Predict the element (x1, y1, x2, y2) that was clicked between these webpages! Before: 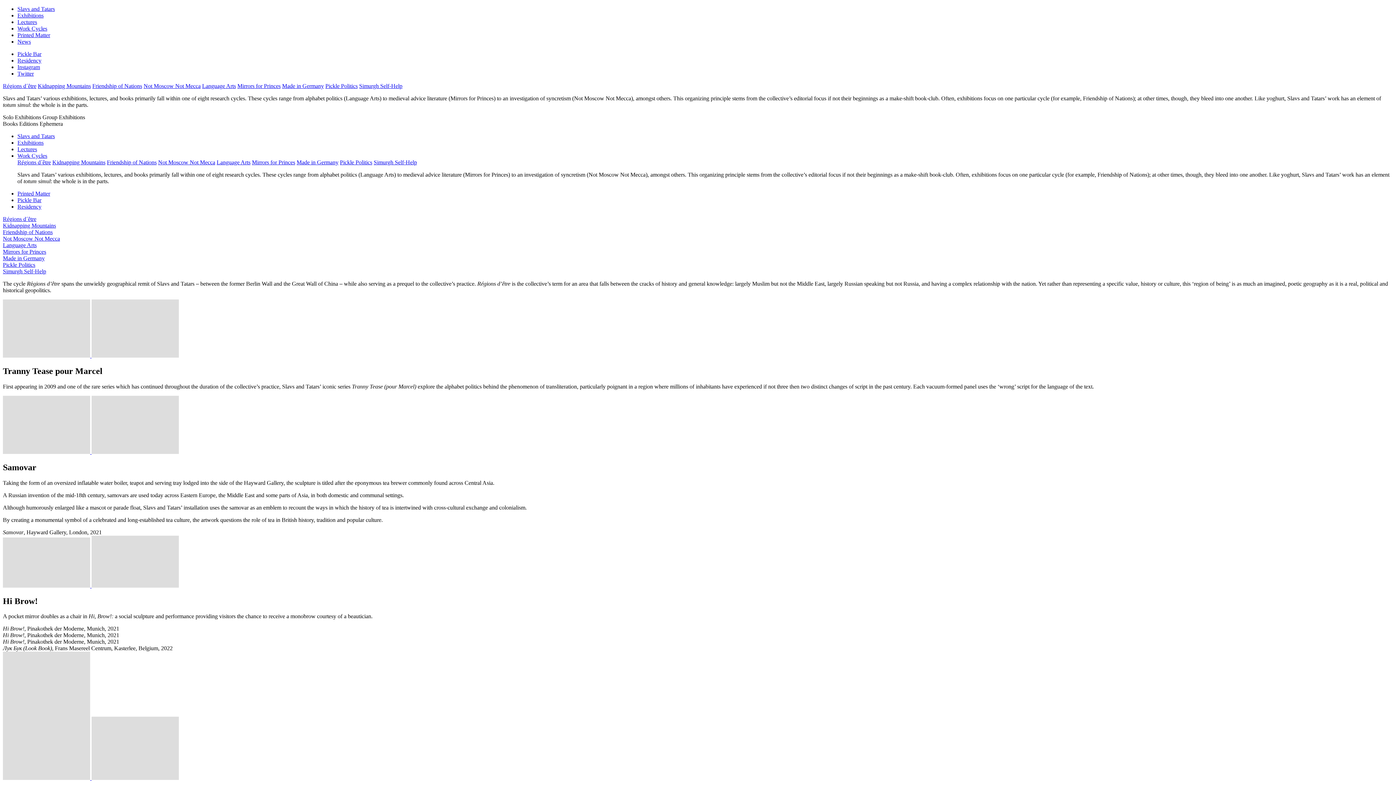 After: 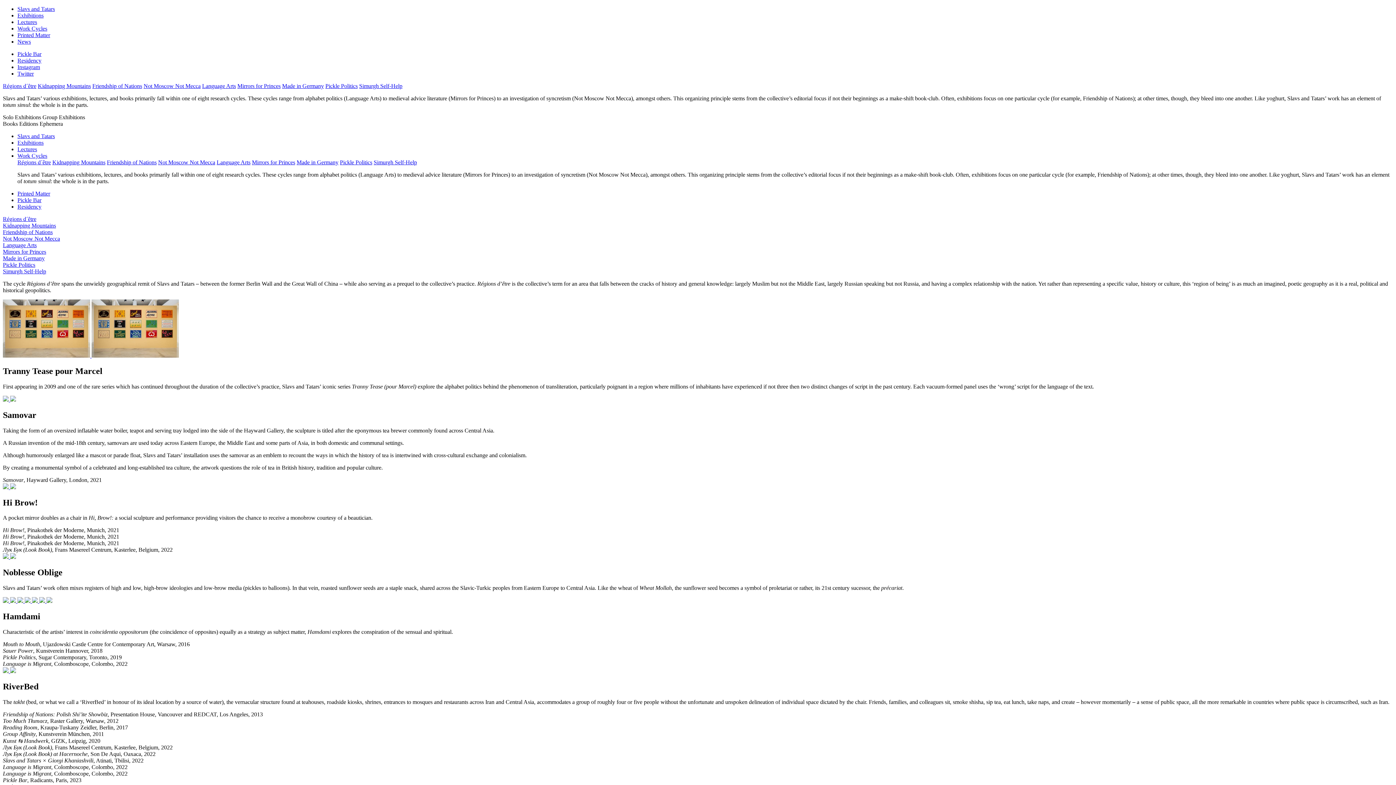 Action: bbox: (52, 159, 105, 165) label: Kidnapping Mountains